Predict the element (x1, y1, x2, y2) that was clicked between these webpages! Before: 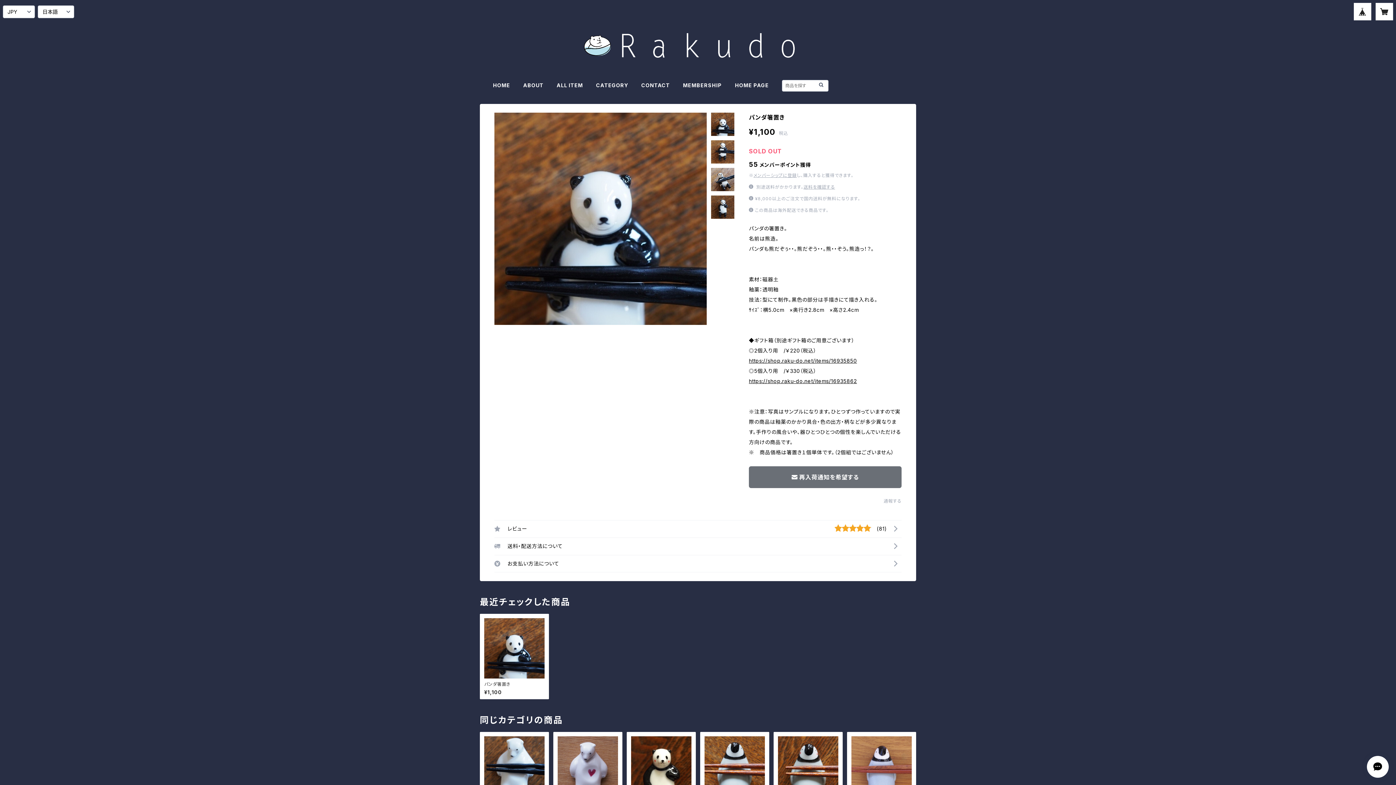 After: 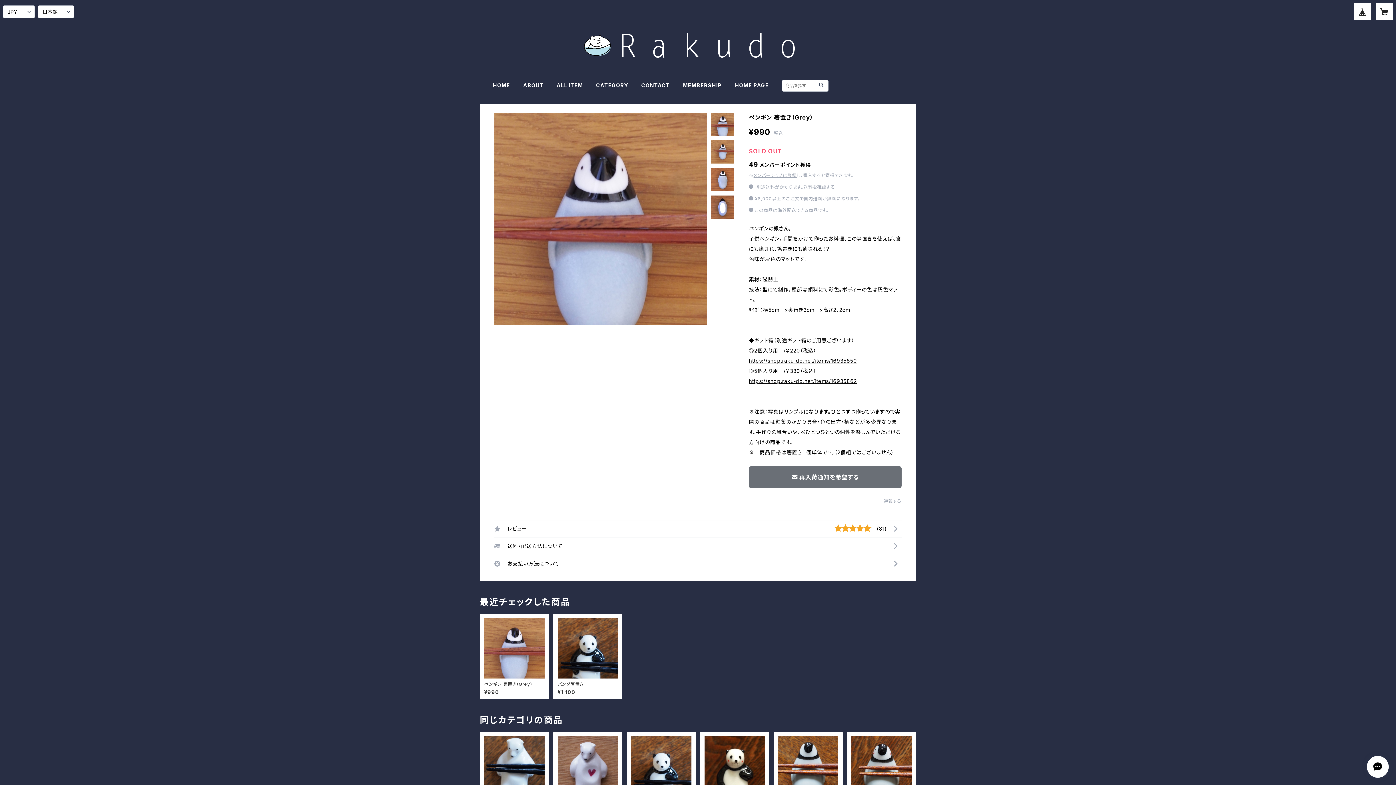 Action: bbox: (851, 736, 912, 813) label: ペンギン 箸置き（Grey）

¥990